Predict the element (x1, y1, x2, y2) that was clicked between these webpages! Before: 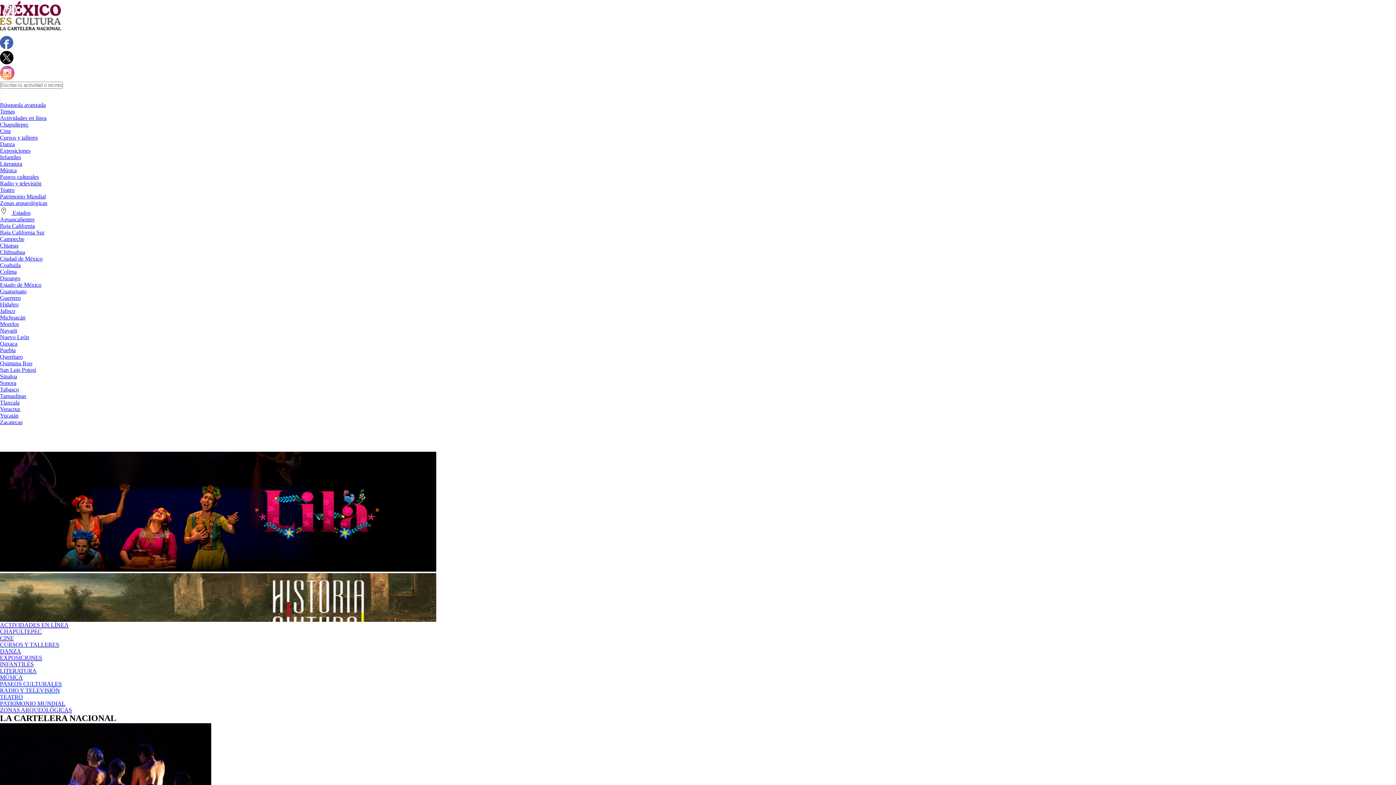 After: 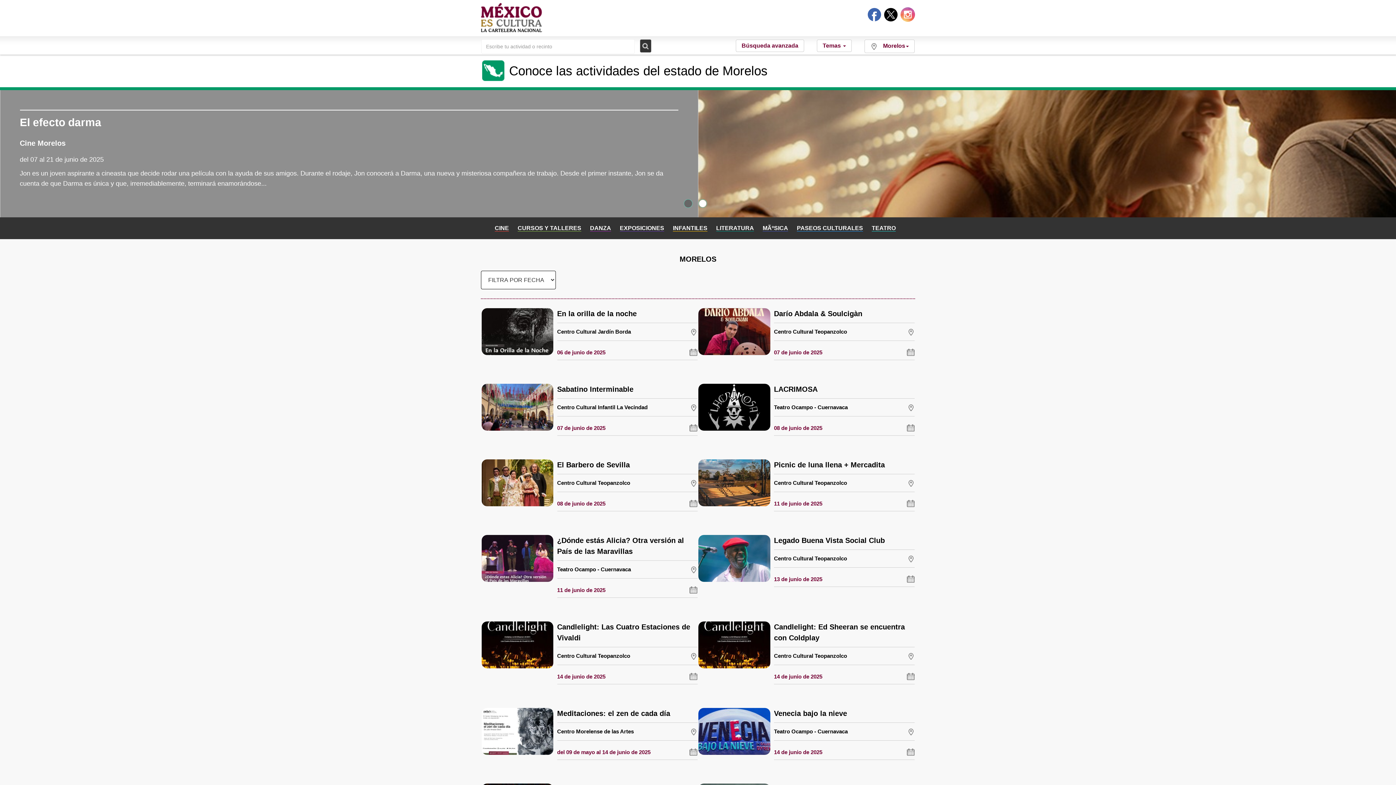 Action: bbox: (0, 321, 18, 327) label: Morelos